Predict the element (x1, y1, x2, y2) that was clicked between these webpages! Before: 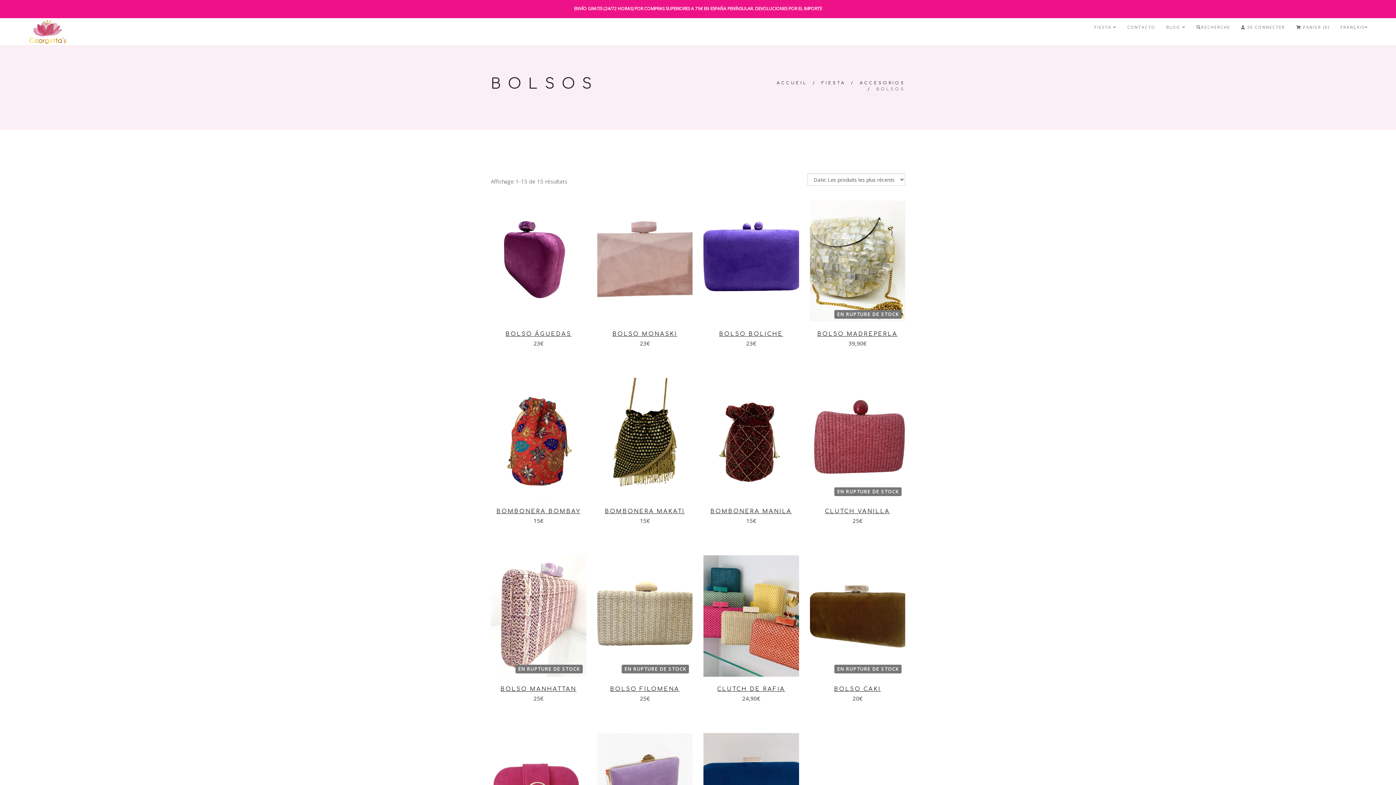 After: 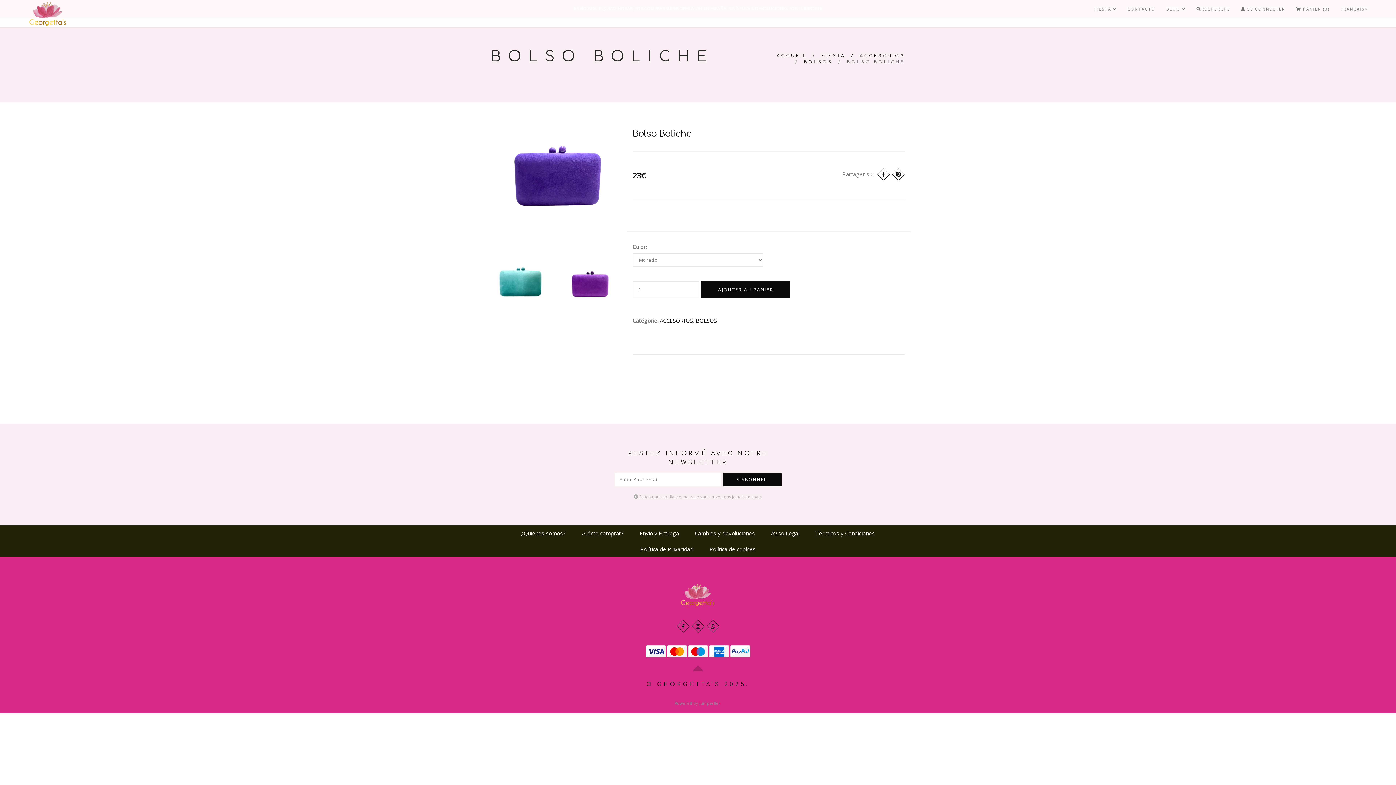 Action: bbox: (703, 256, 799, 264)